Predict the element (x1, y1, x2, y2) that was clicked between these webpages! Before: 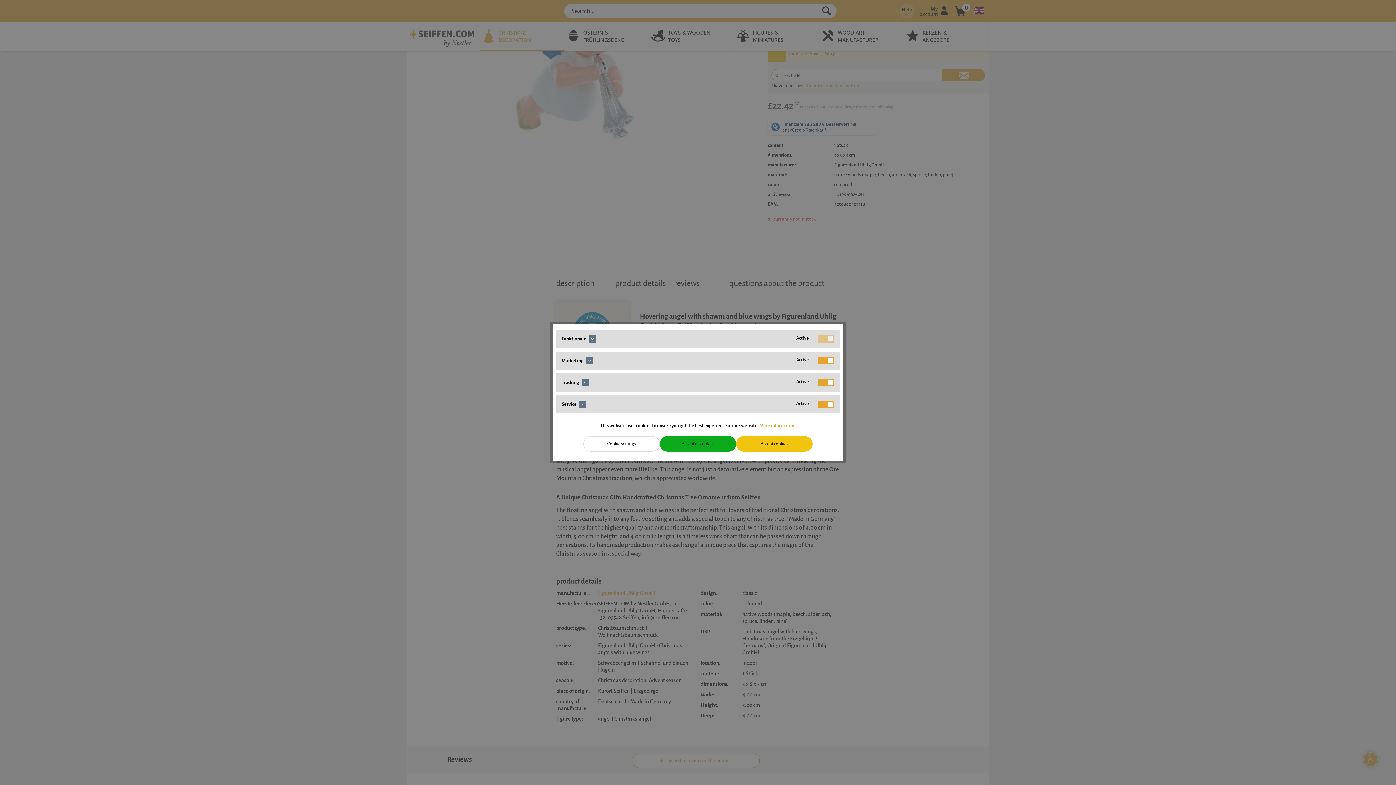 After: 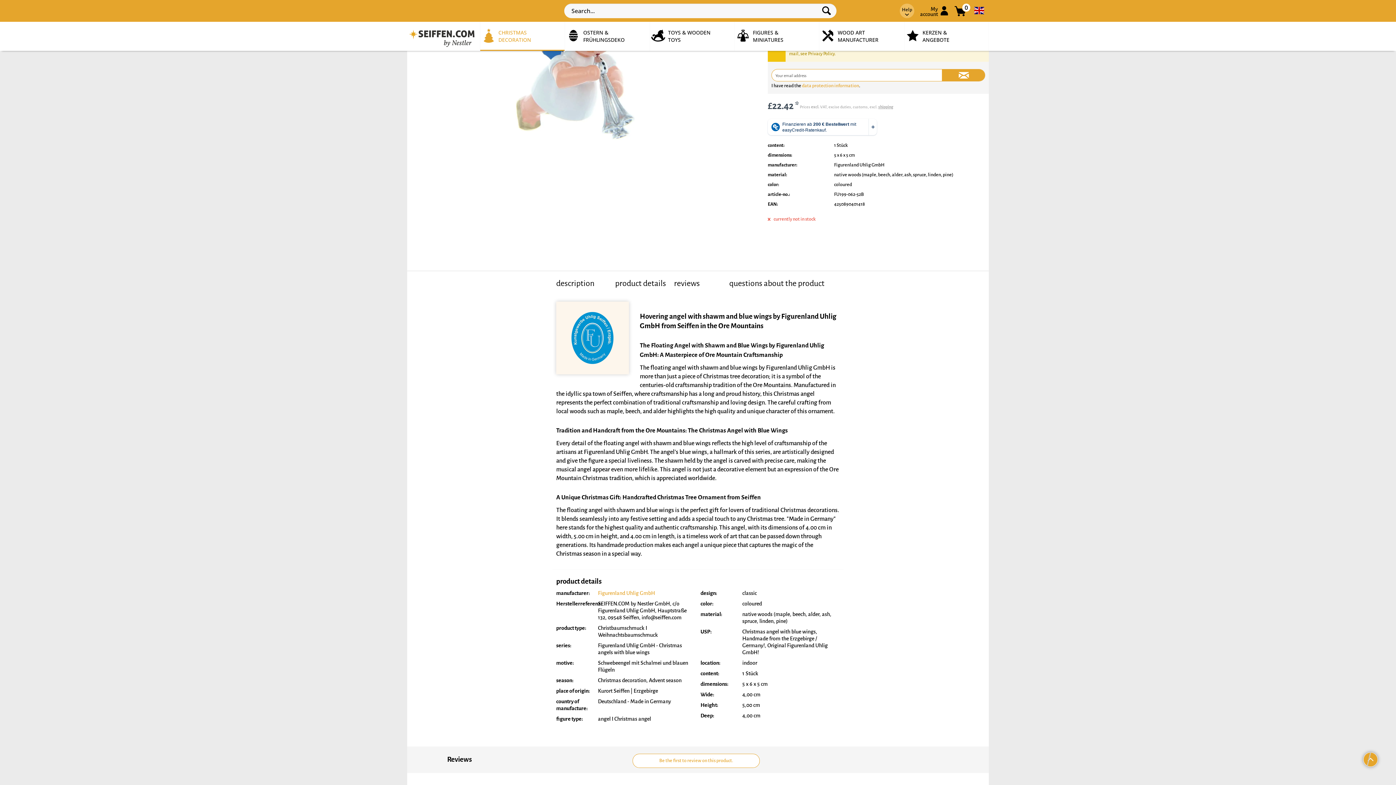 Action: label: Accept all cookies bbox: (660, 436, 736, 451)